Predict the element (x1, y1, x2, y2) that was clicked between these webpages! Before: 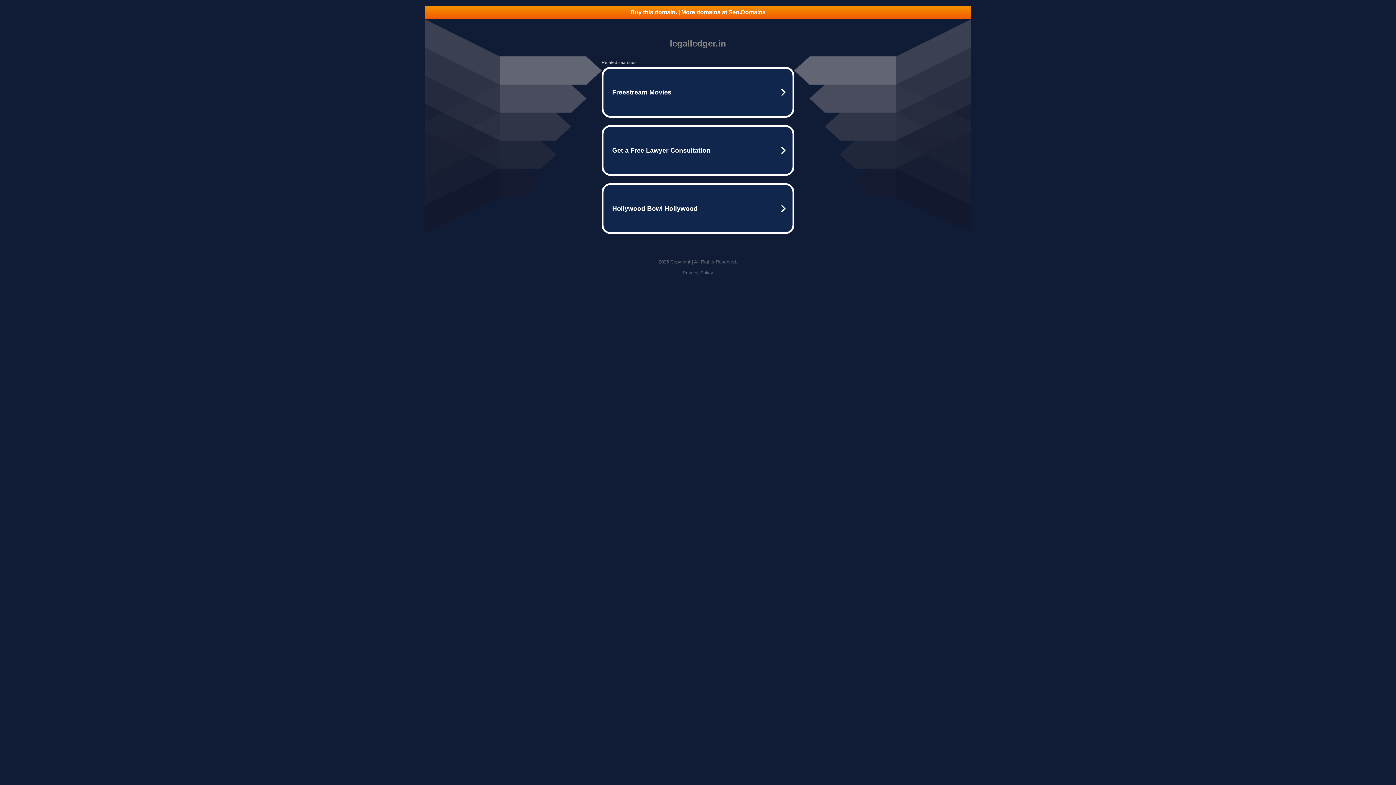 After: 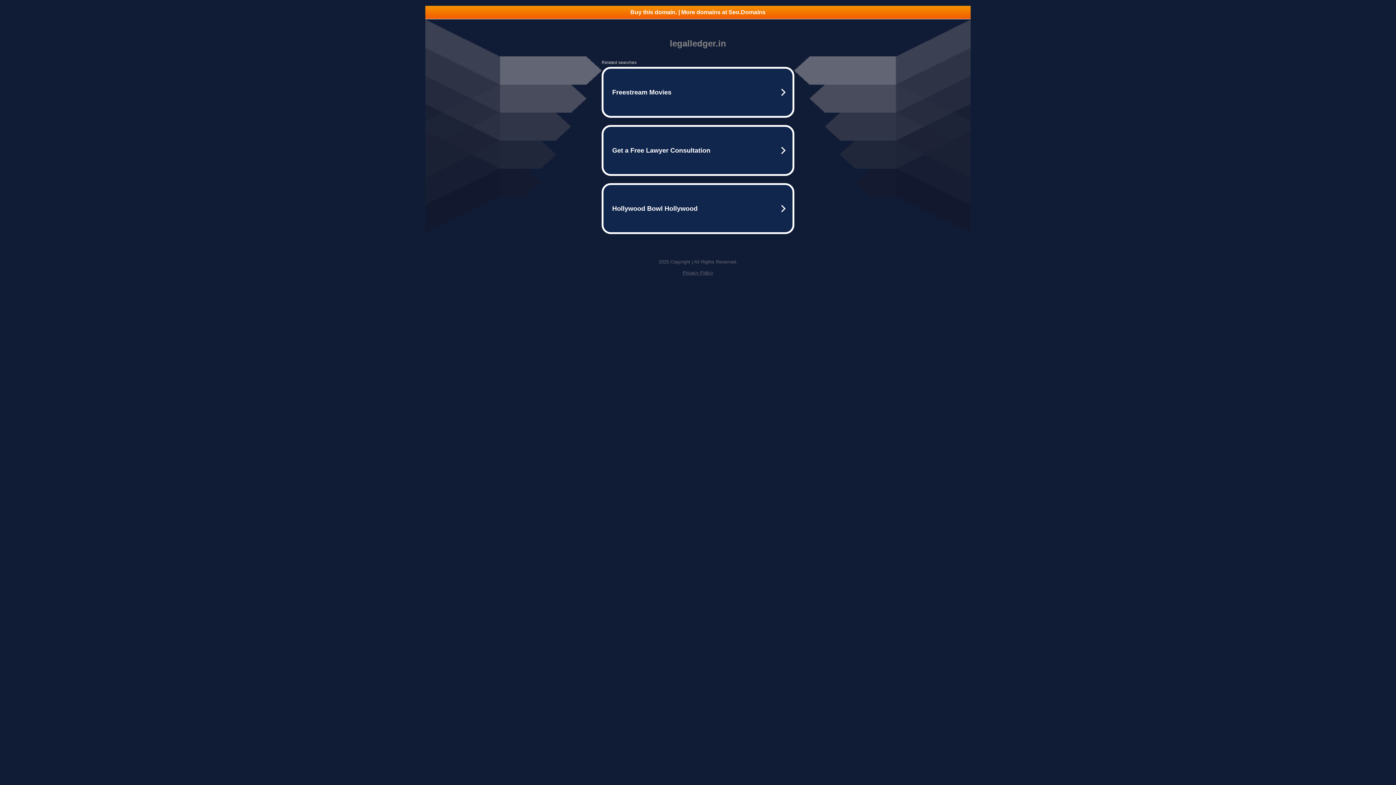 Action: bbox: (682, 270, 713, 275) label: Privacy Policy